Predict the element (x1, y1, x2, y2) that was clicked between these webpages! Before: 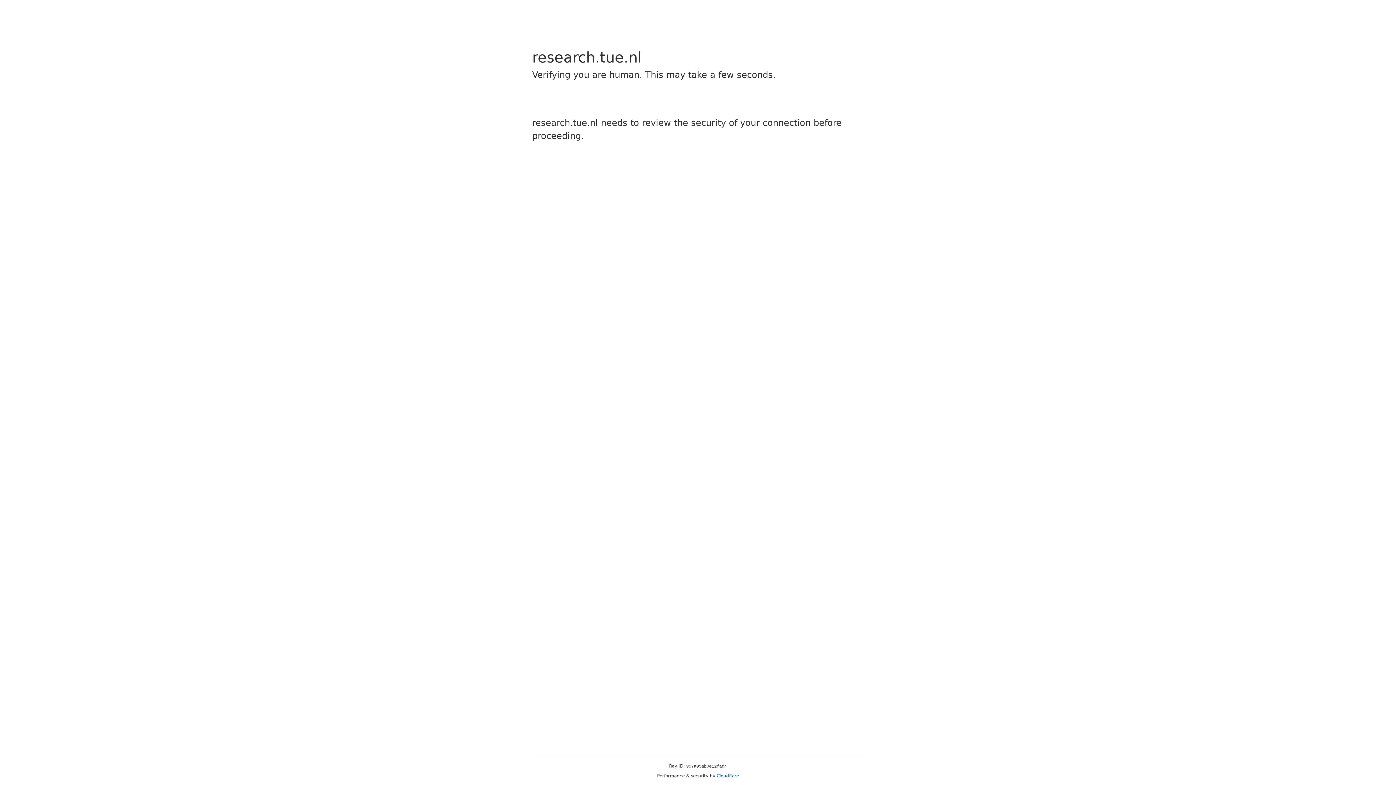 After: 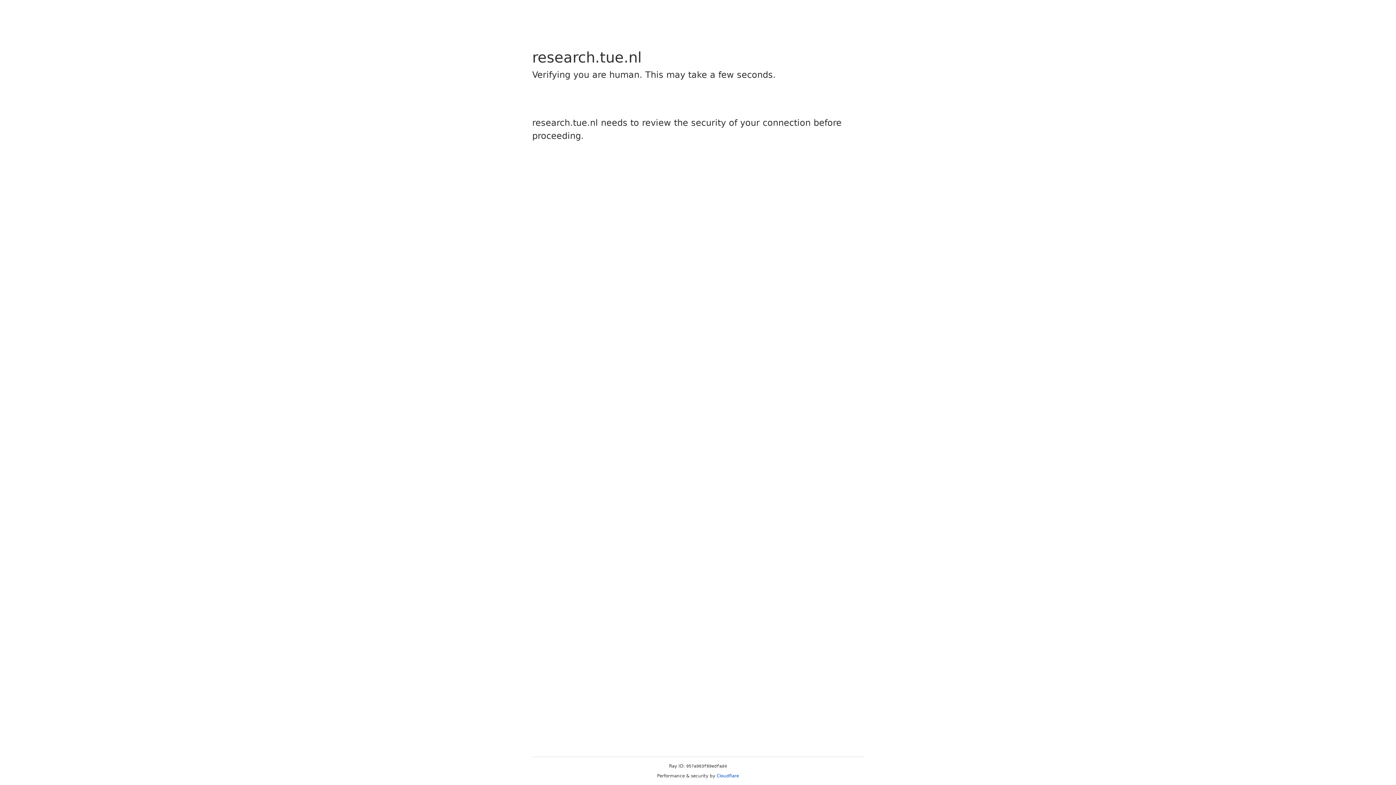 Action: label: Cloudflare bbox: (716, 773, 739, 778)